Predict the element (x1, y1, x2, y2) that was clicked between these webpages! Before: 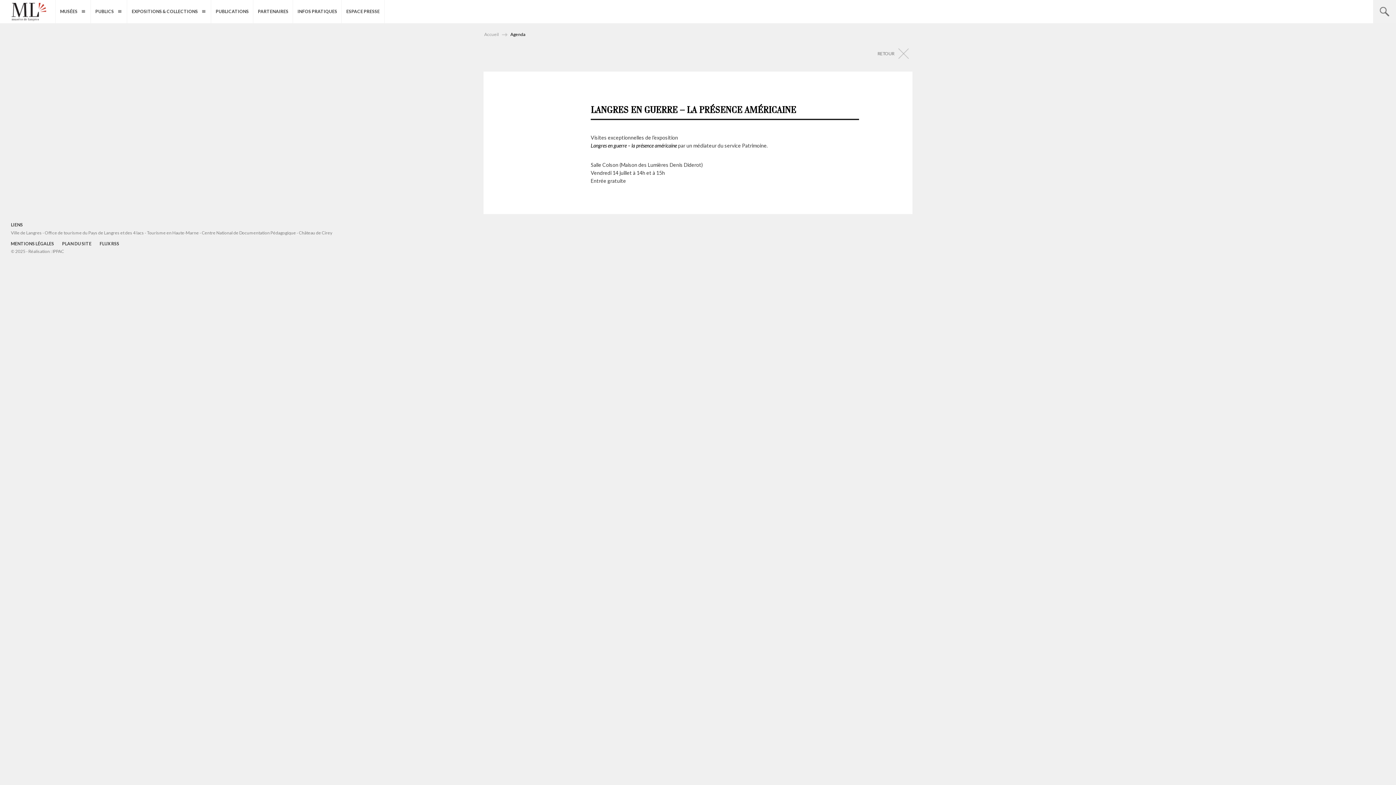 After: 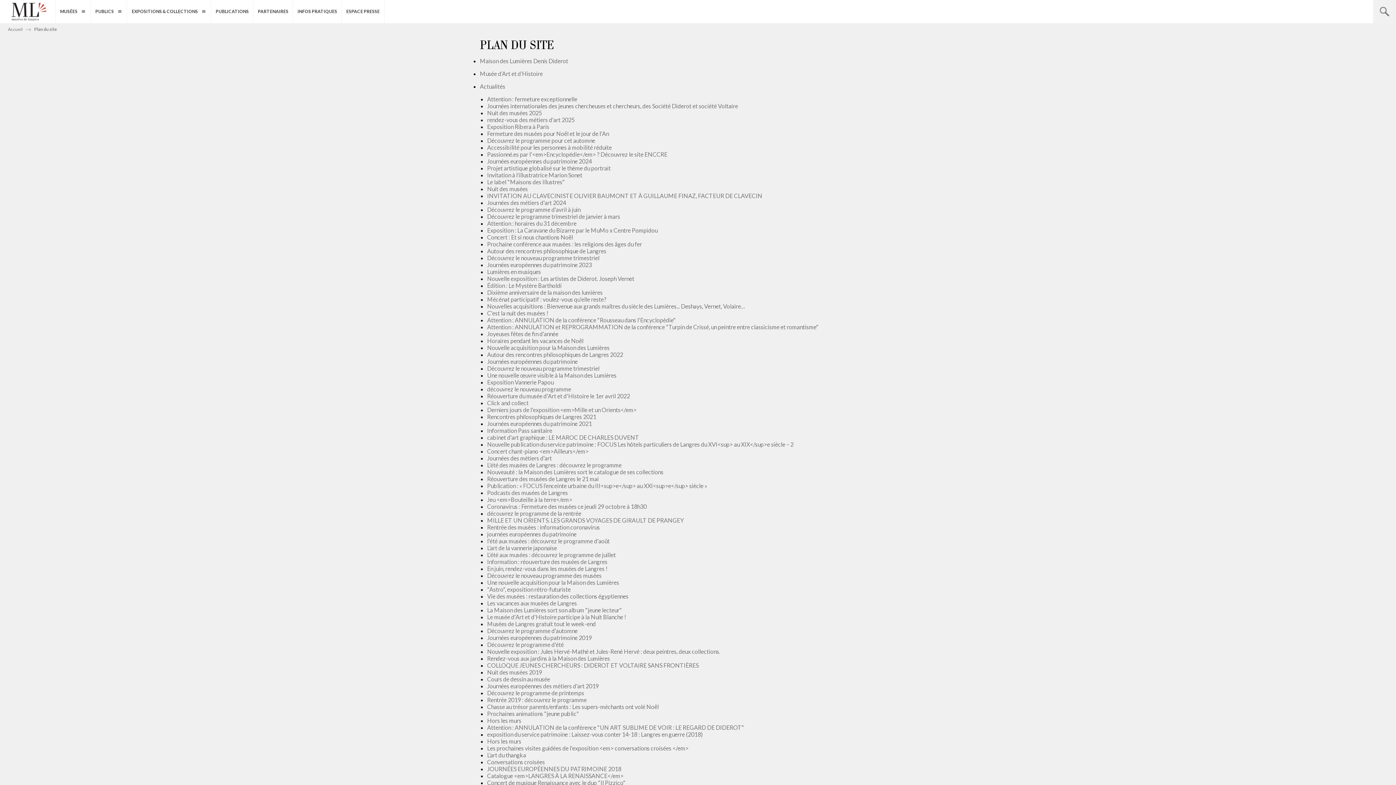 Action: bbox: (62, 241, 91, 246) label: PLAN DU SITE